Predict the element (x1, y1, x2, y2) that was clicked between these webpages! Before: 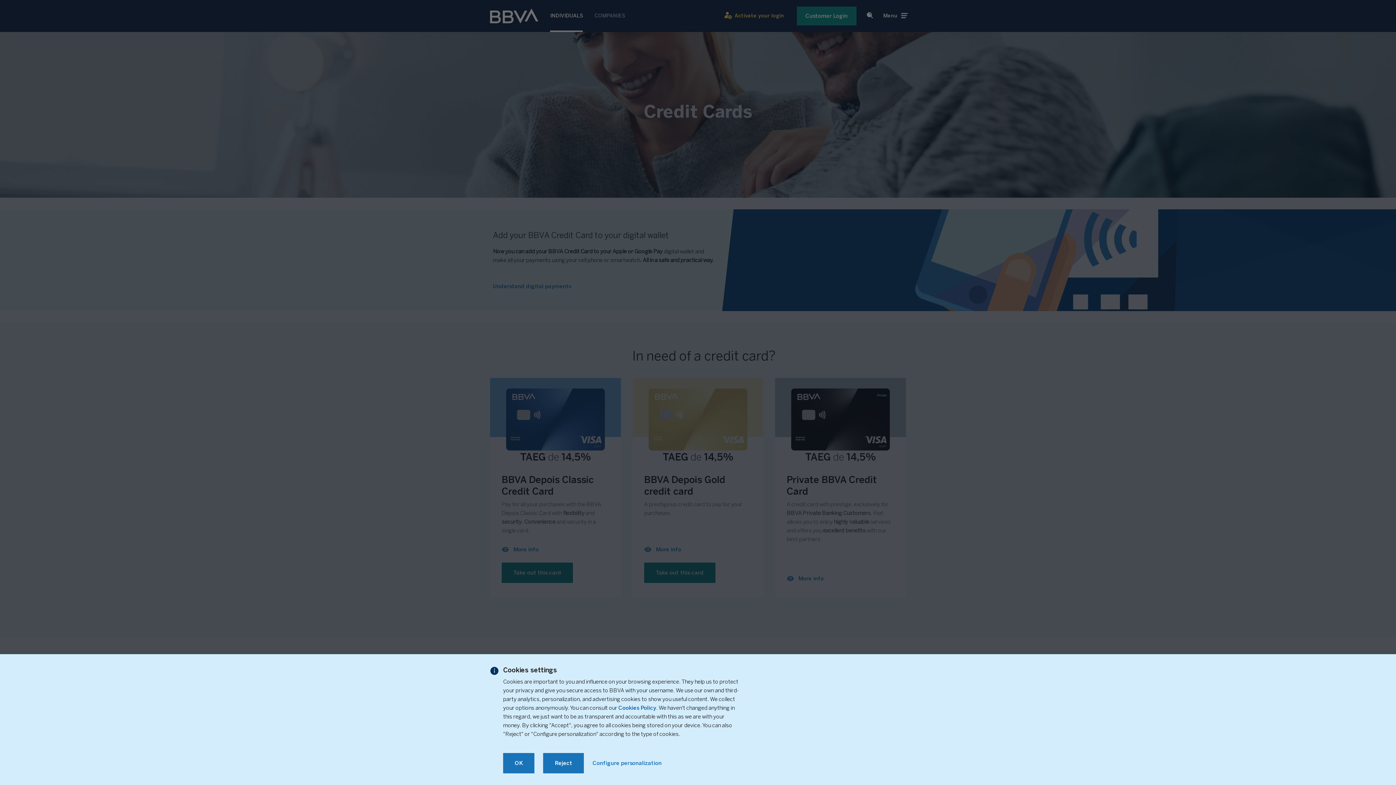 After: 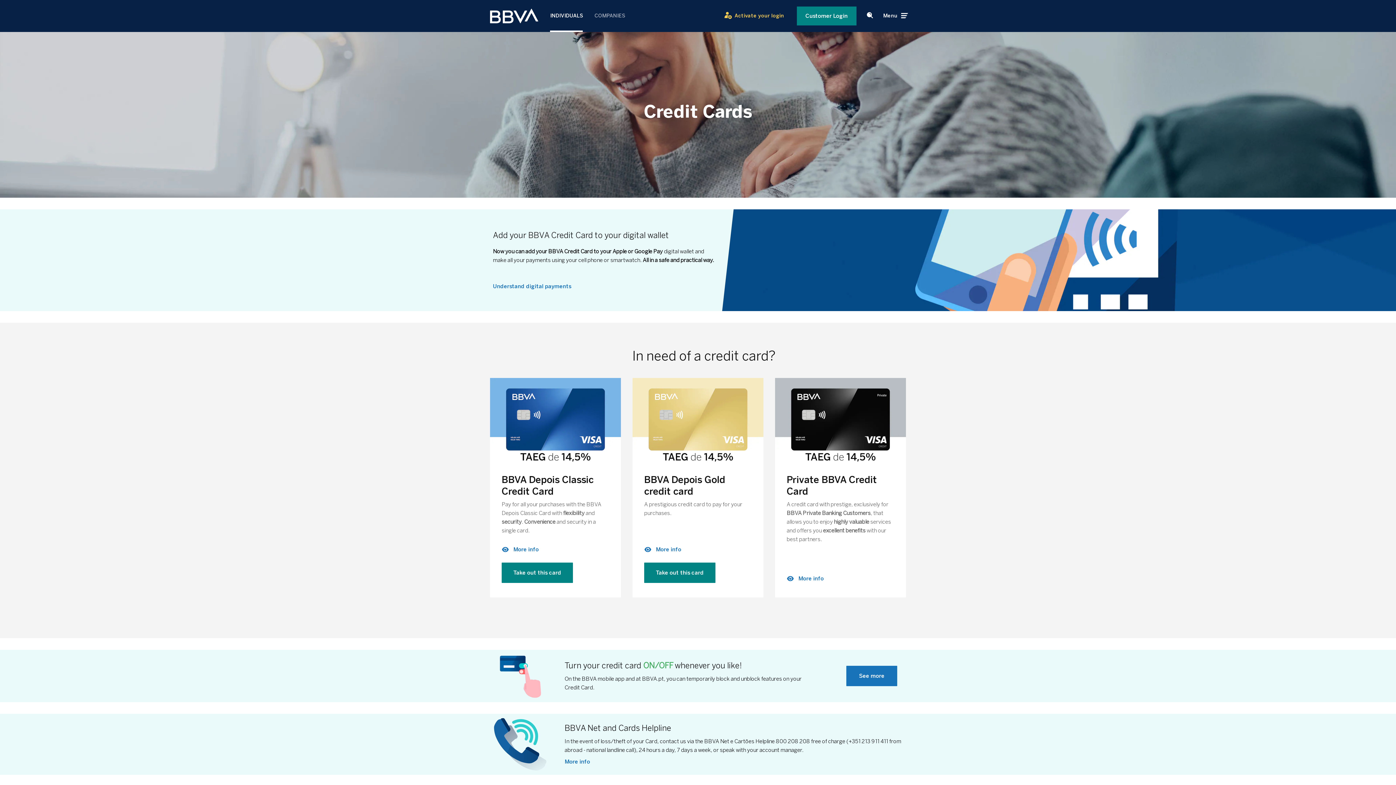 Action: bbox: (503, 753, 534, 773) label: OK